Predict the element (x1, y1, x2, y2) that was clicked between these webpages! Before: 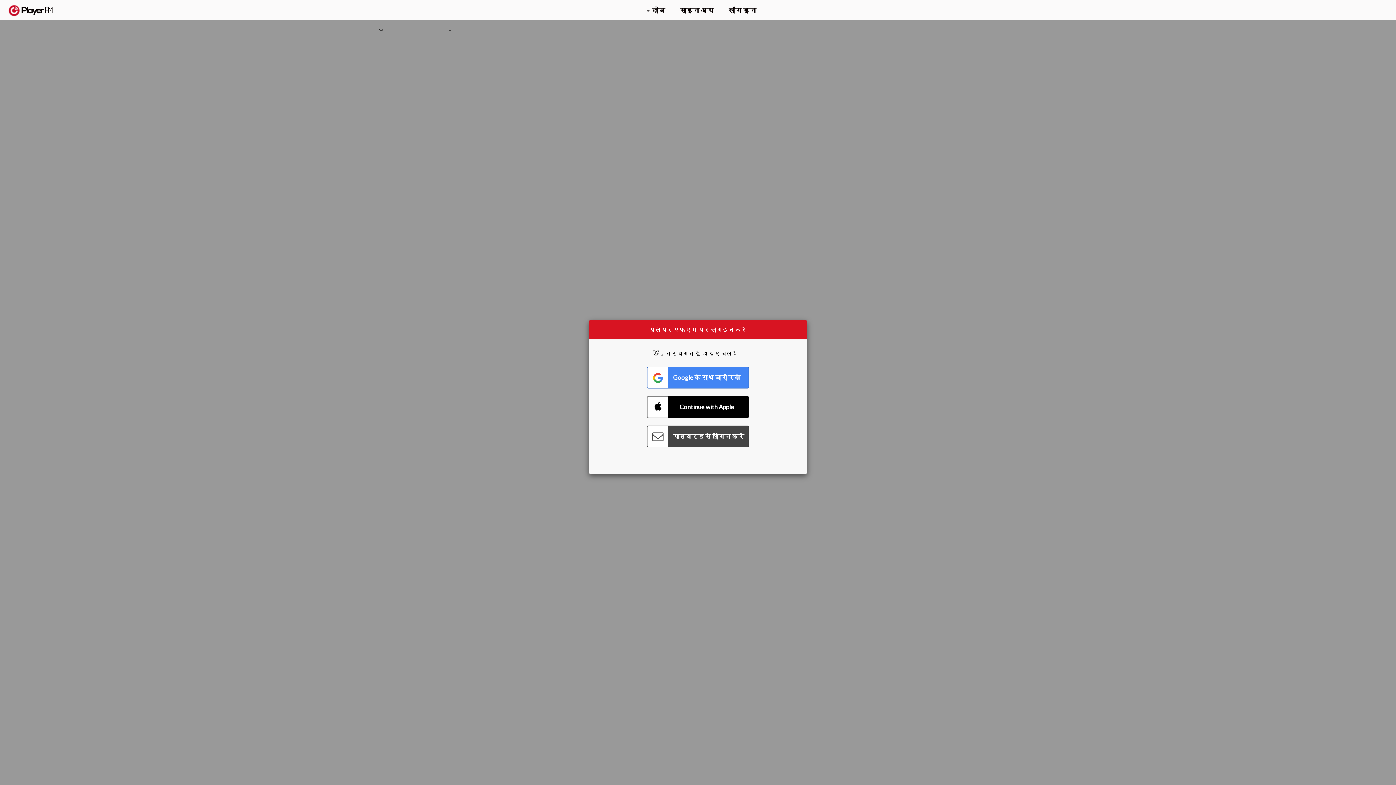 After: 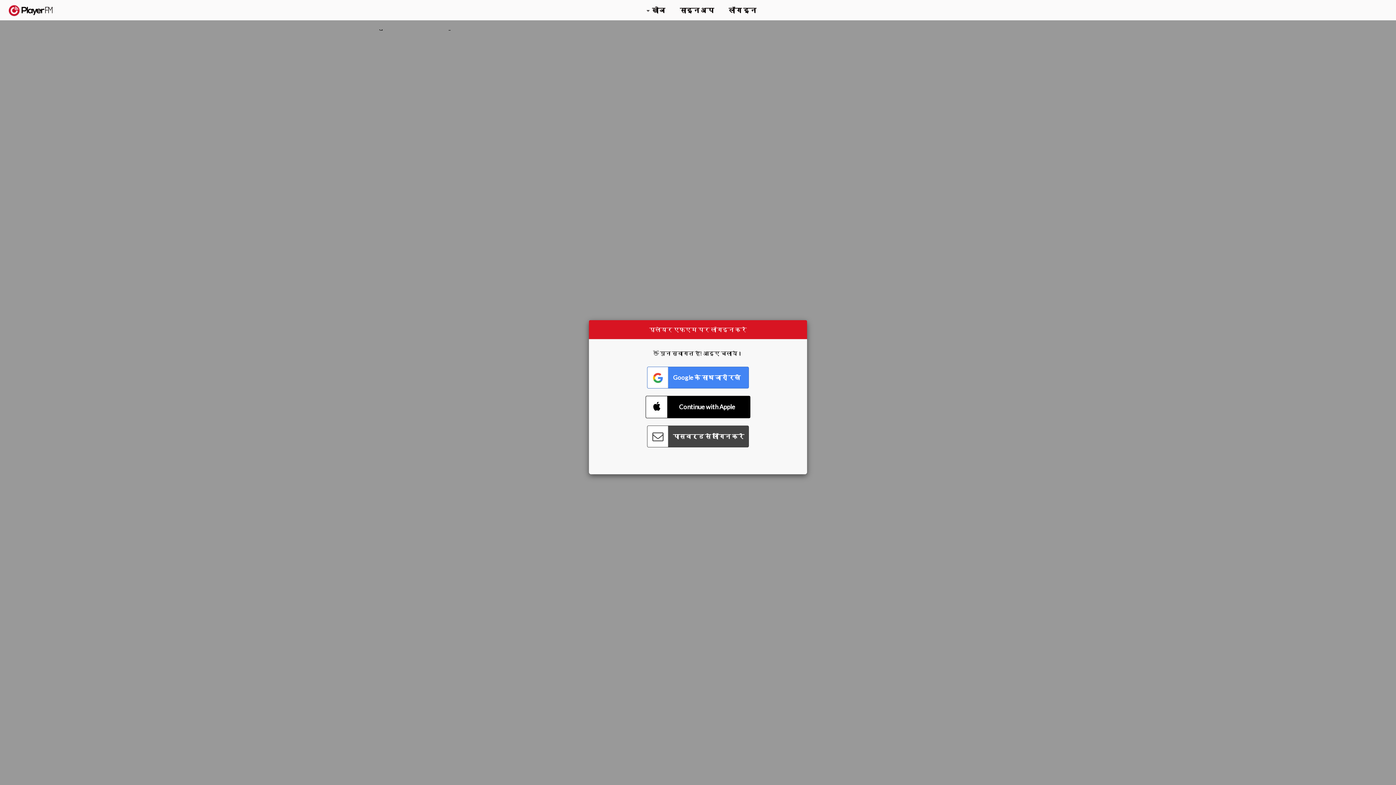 Action: bbox: (647, 396, 749, 418) label: Connect with Apple